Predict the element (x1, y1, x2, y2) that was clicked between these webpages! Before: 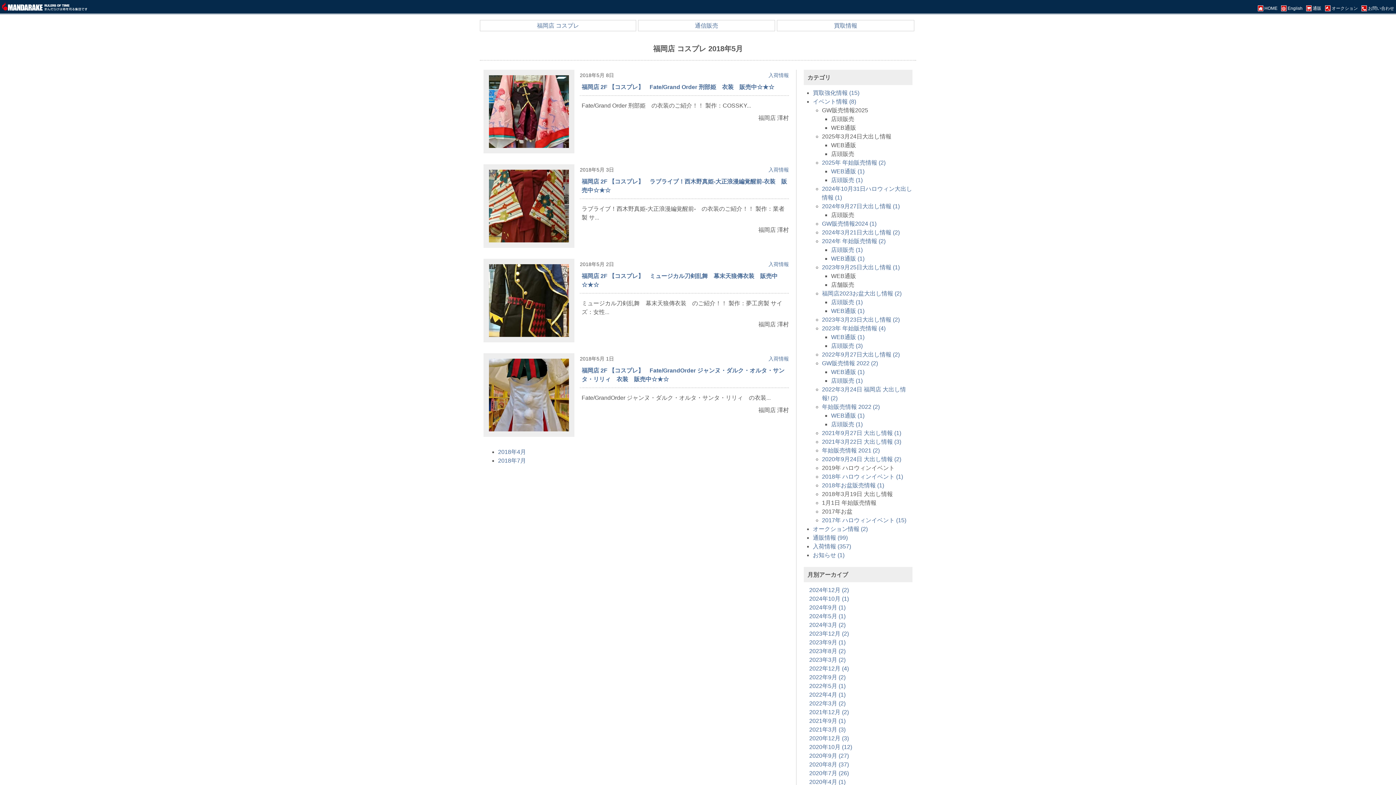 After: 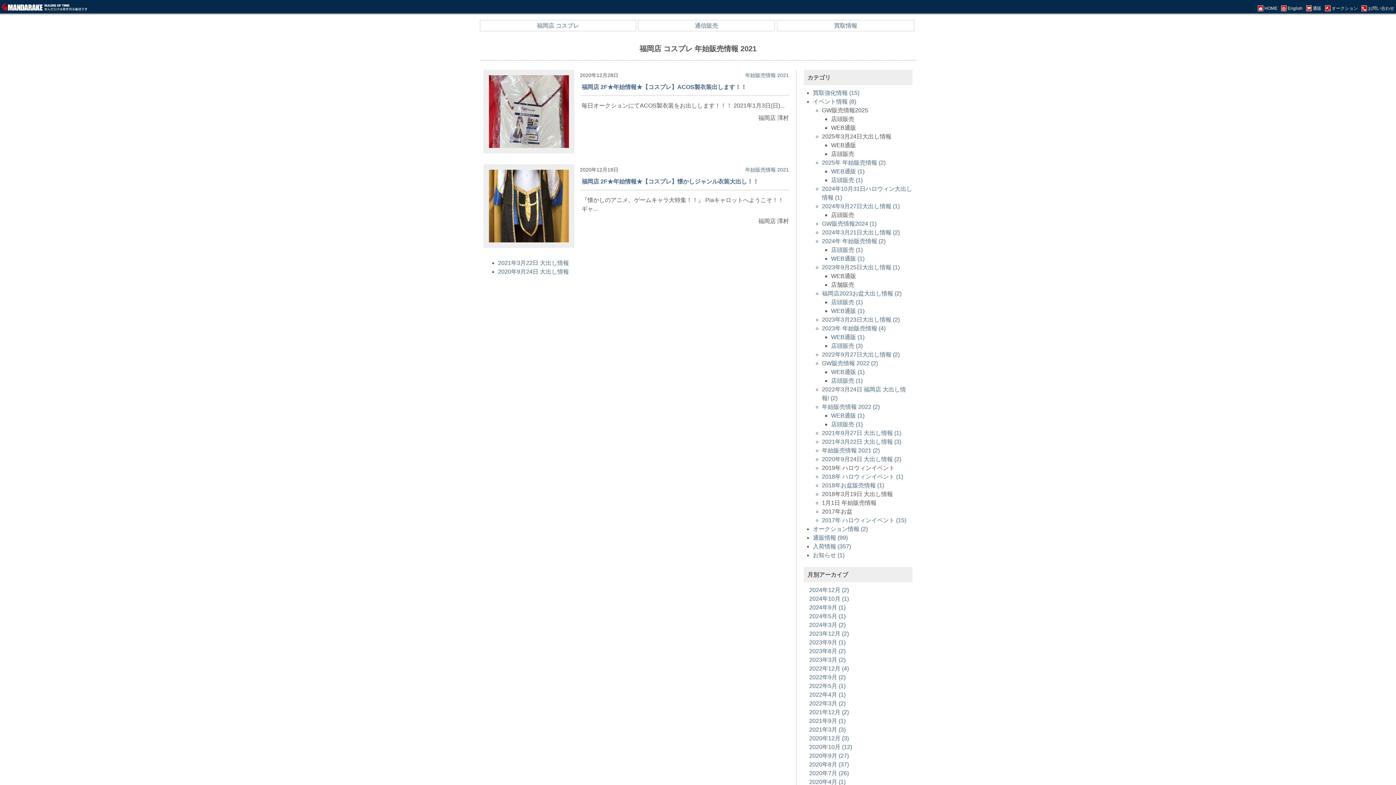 Action: bbox: (822, 447, 880, 453) label: 年始販売情報 2021 (2)